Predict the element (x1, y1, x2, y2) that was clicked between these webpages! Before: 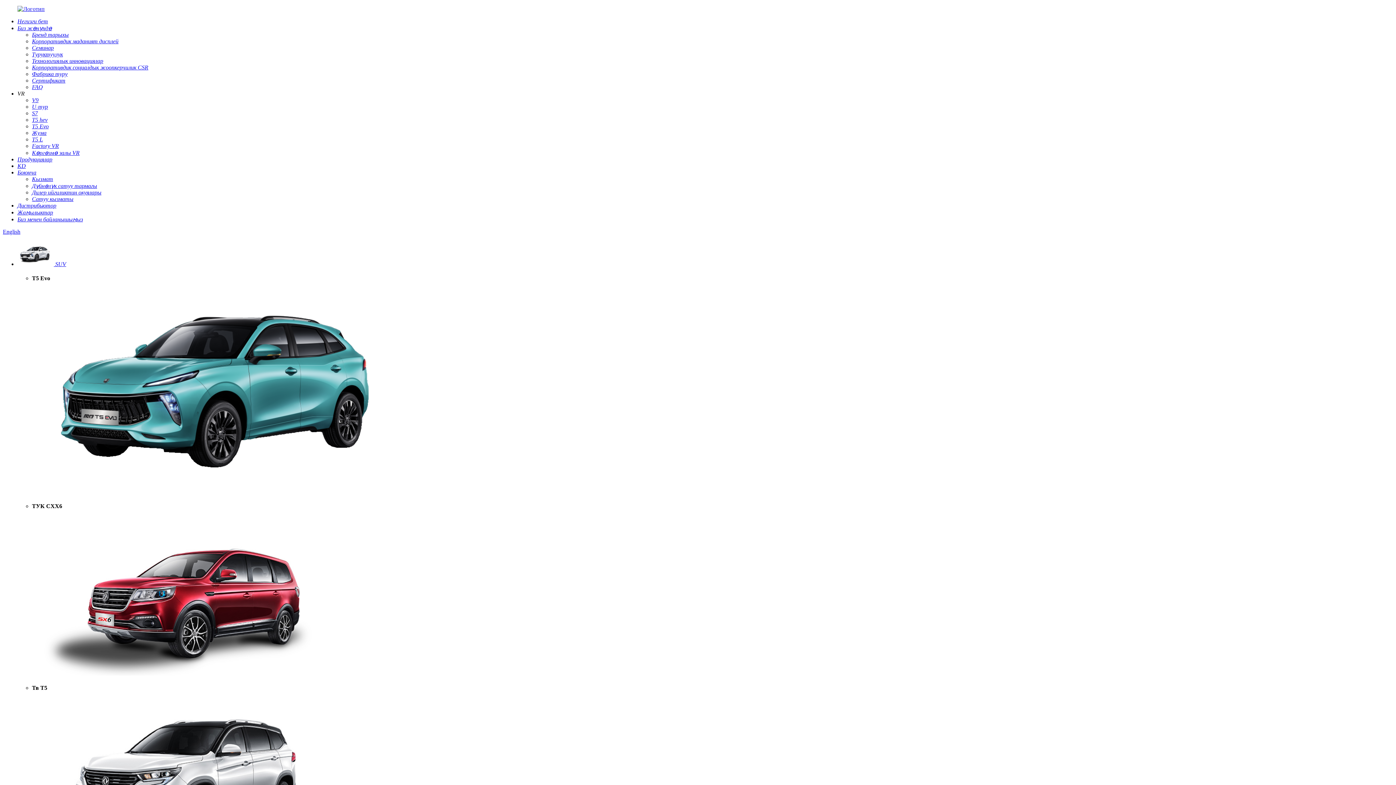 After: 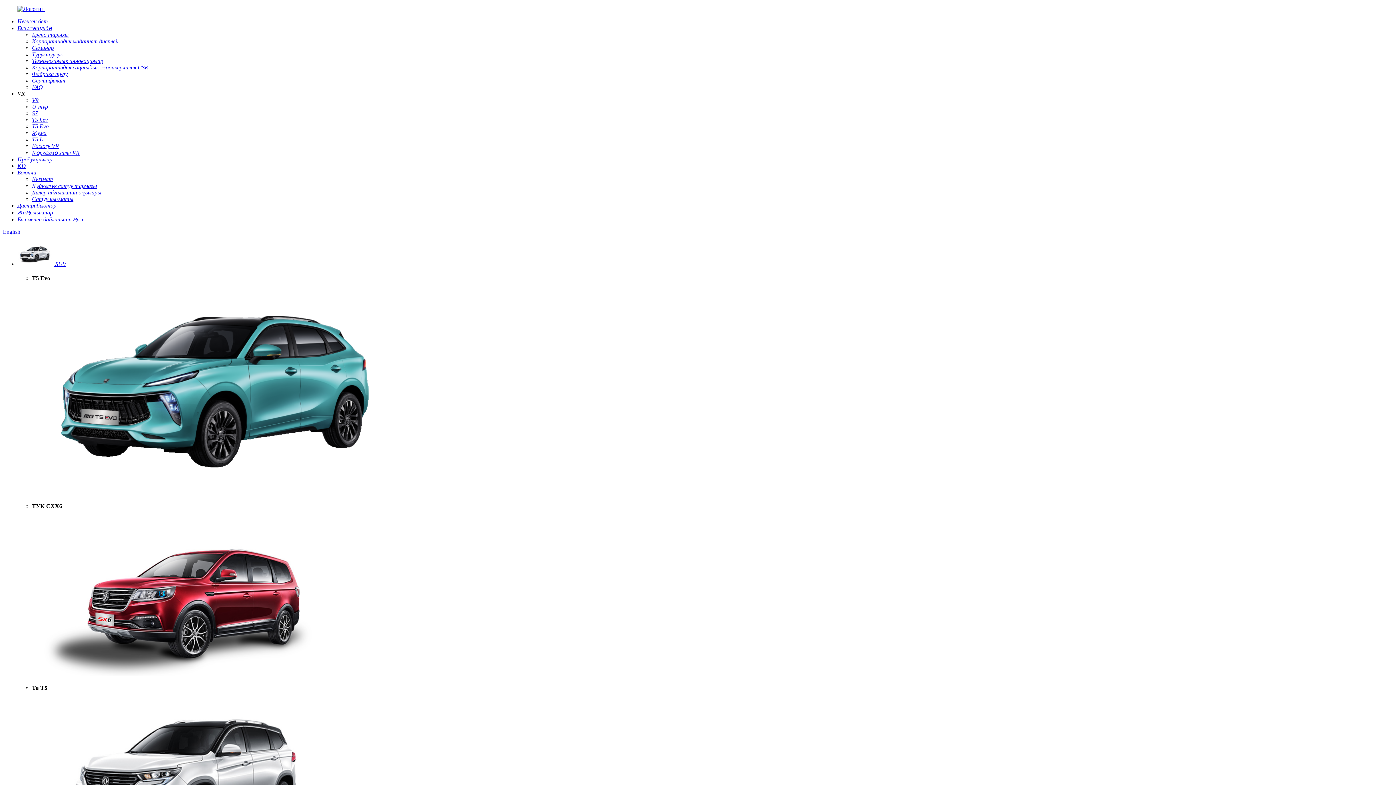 Action: bbox: (17, 169, 36, 175) label: Боюнча